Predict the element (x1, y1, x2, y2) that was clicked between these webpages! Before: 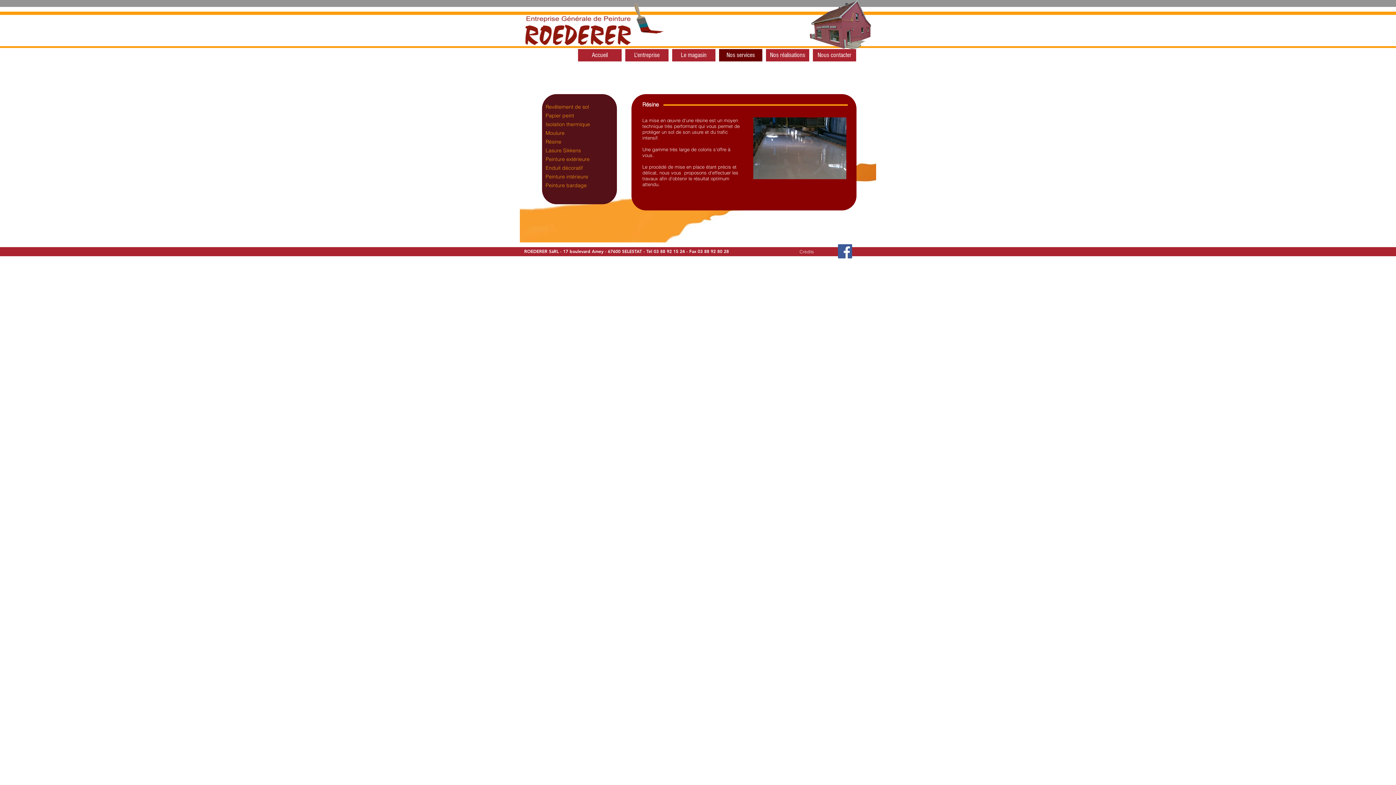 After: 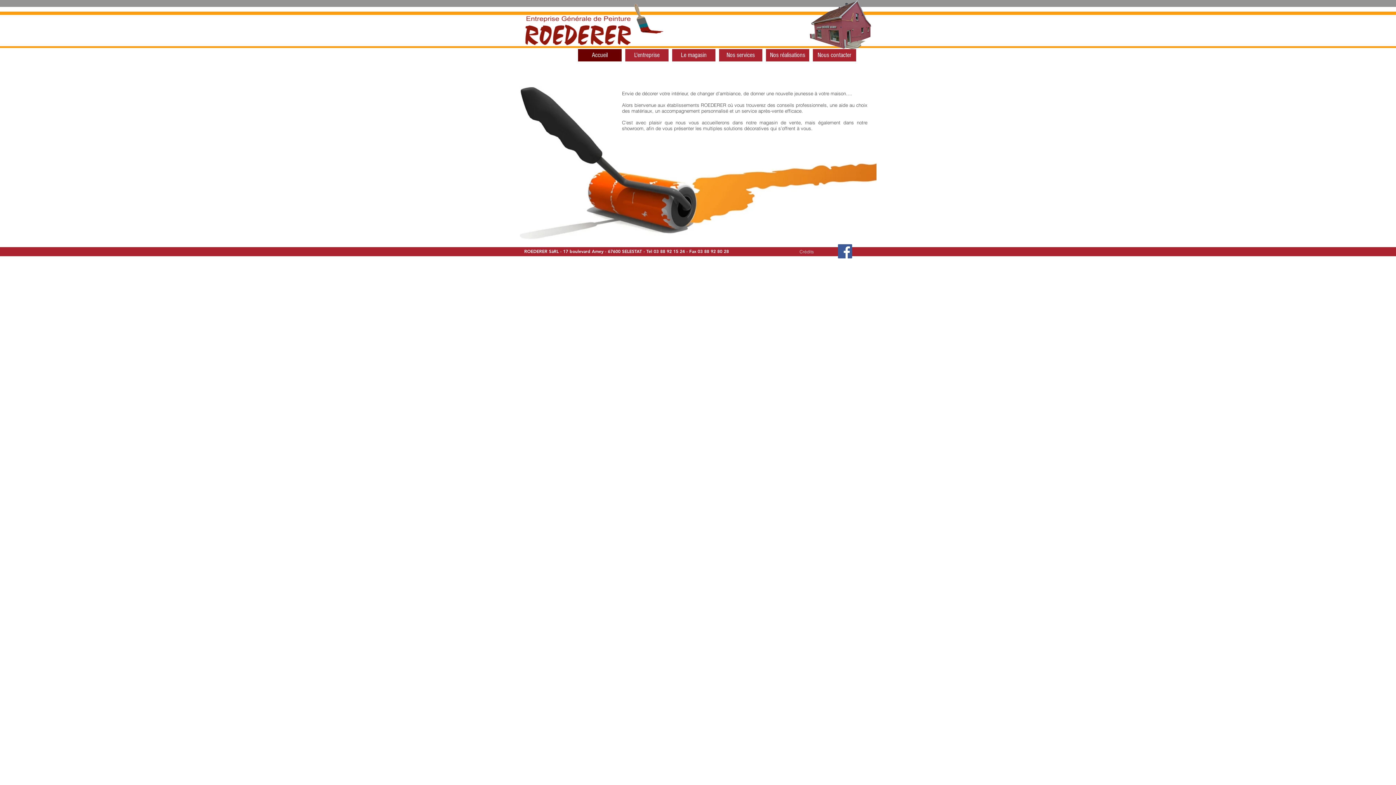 Action: bbox: (578, 49, 621, 61) label: Accueil